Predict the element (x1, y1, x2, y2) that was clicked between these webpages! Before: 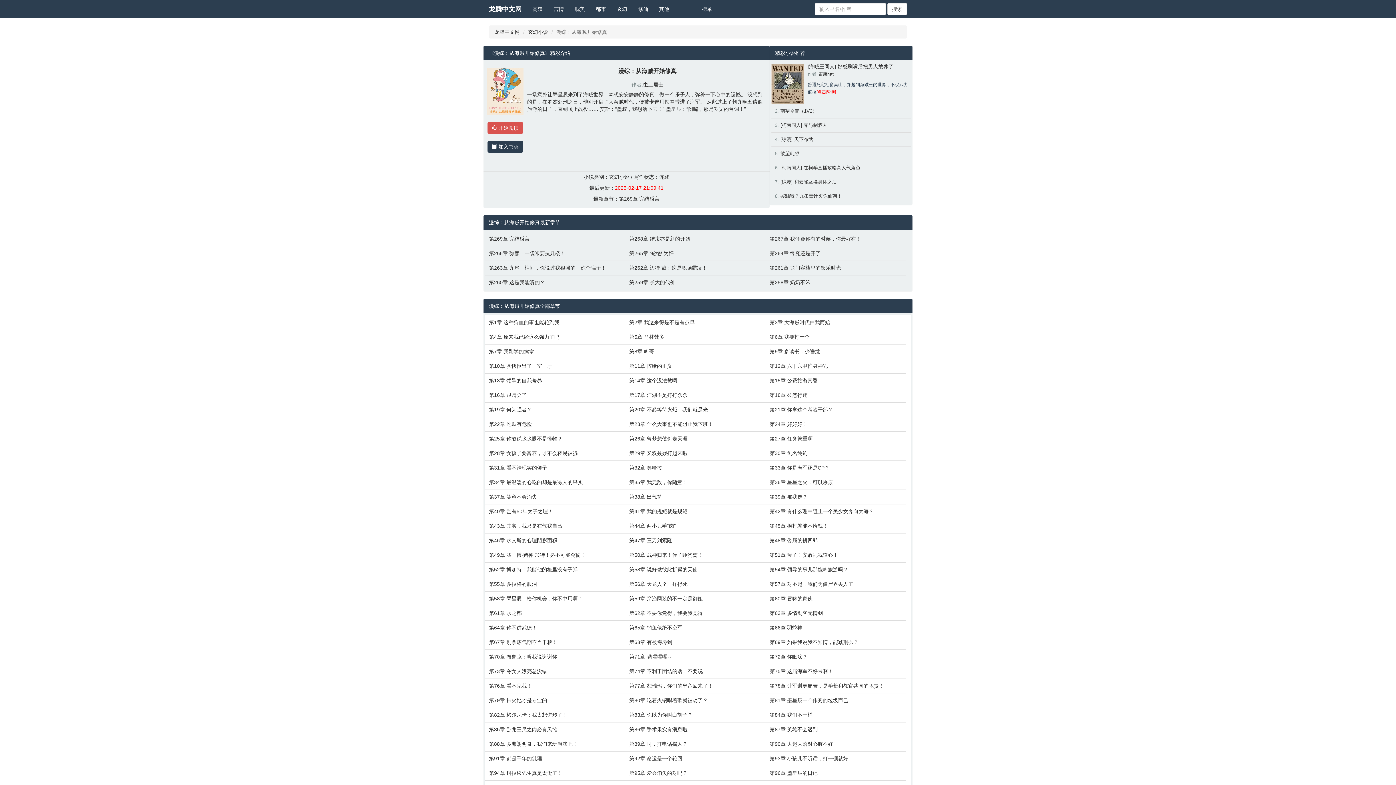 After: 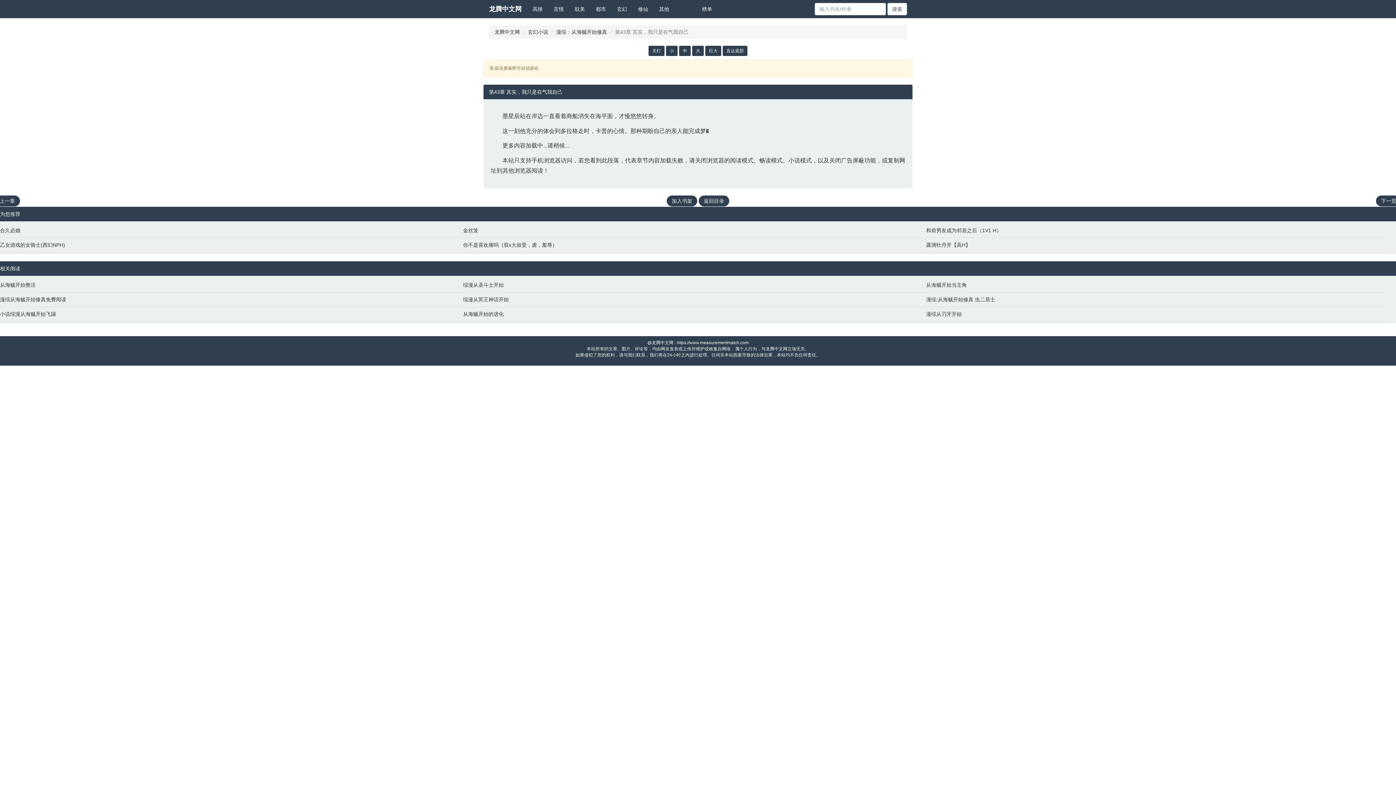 Action: label: 第43章 其实，我只是在气我自己 bbox: (489, 522, 622, 529)